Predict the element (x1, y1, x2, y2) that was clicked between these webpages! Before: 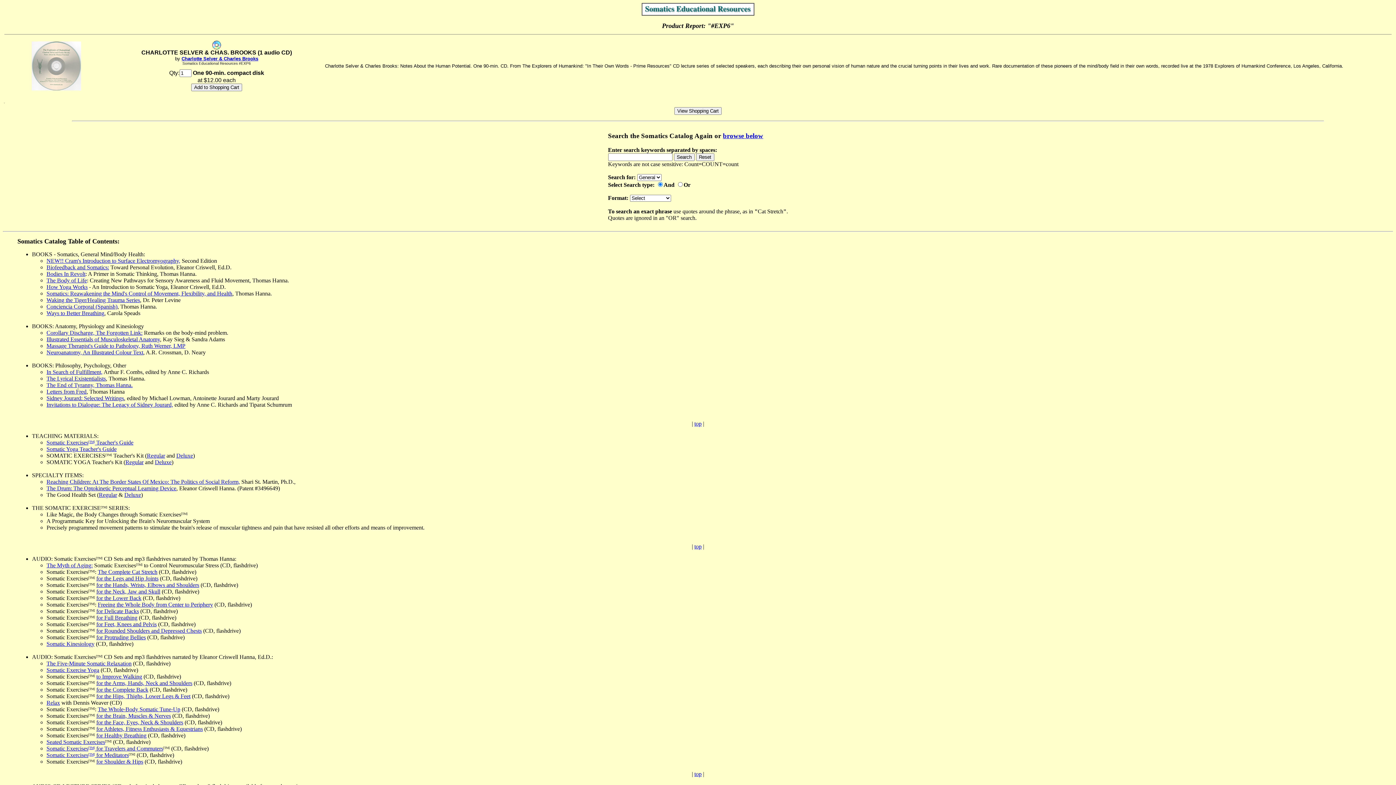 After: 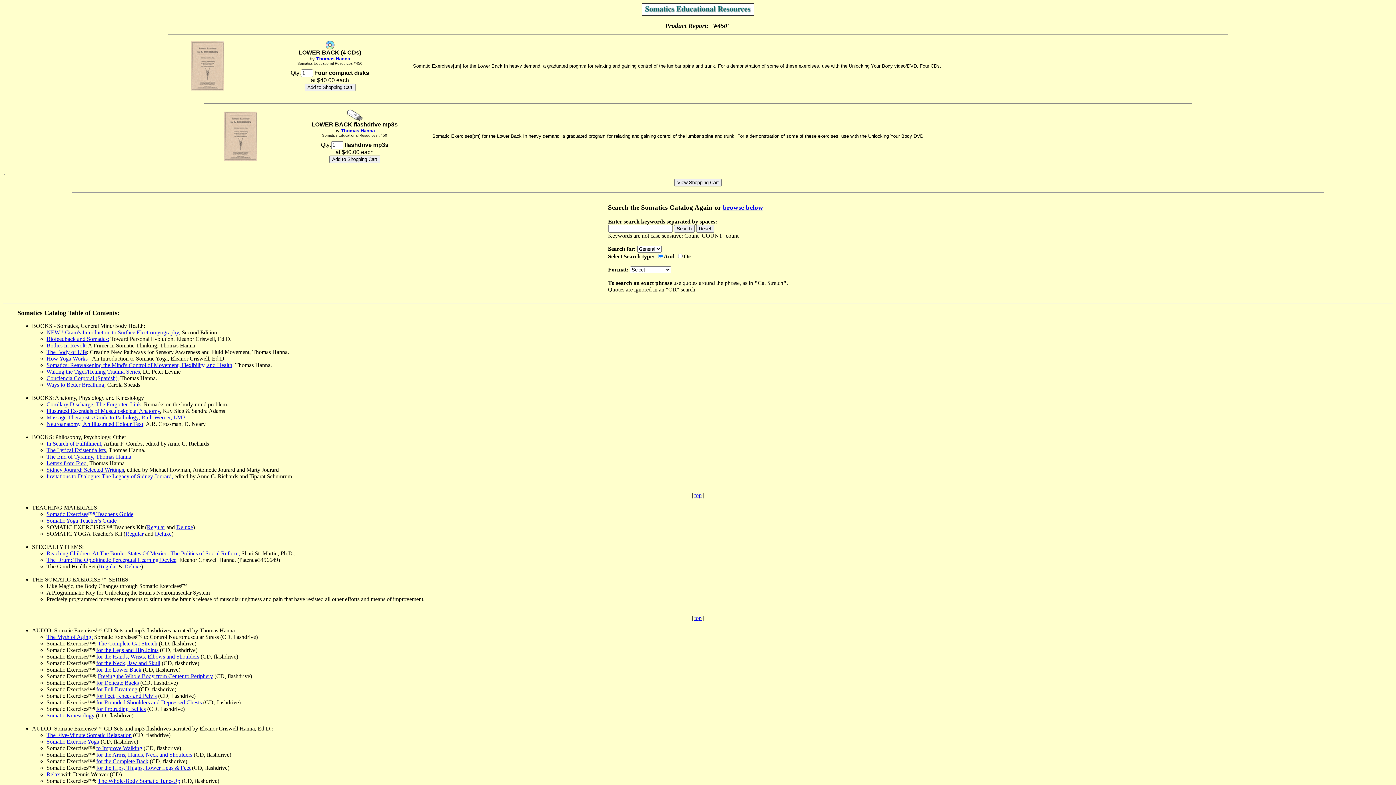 Action: bbox: (96, 595, 141, 601) label: for the Lower Back